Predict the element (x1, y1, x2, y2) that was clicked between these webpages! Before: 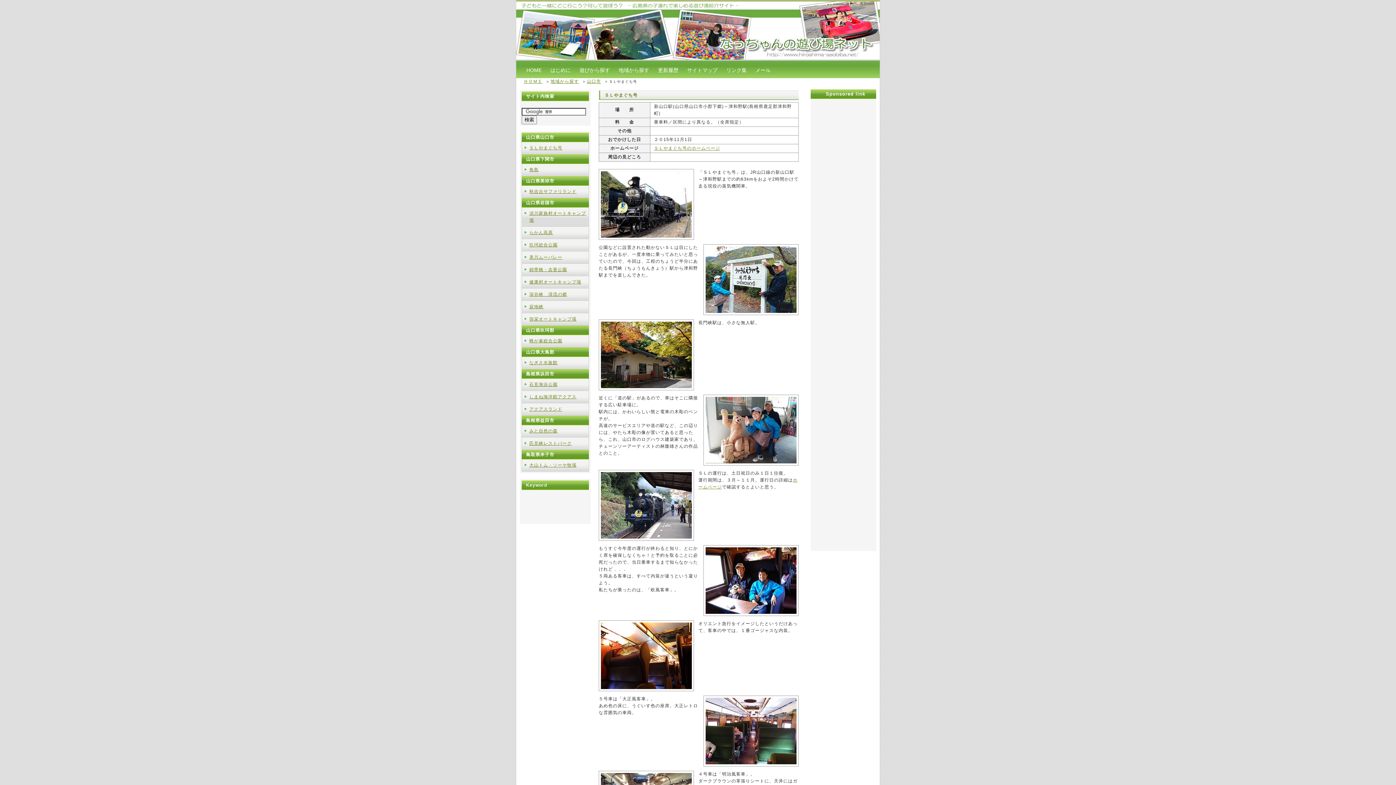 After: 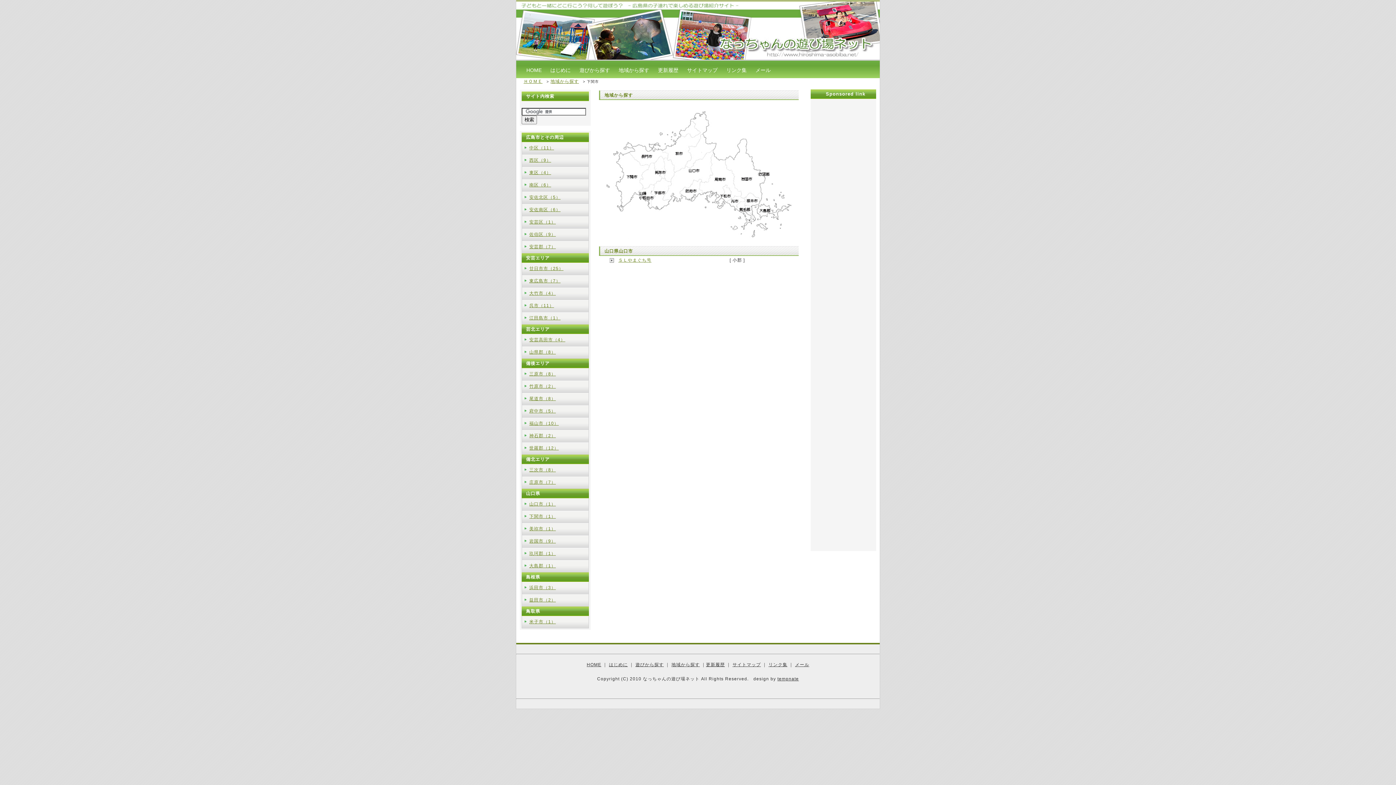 Action: bbox: (587, 78, 601, 84) label: 山口市